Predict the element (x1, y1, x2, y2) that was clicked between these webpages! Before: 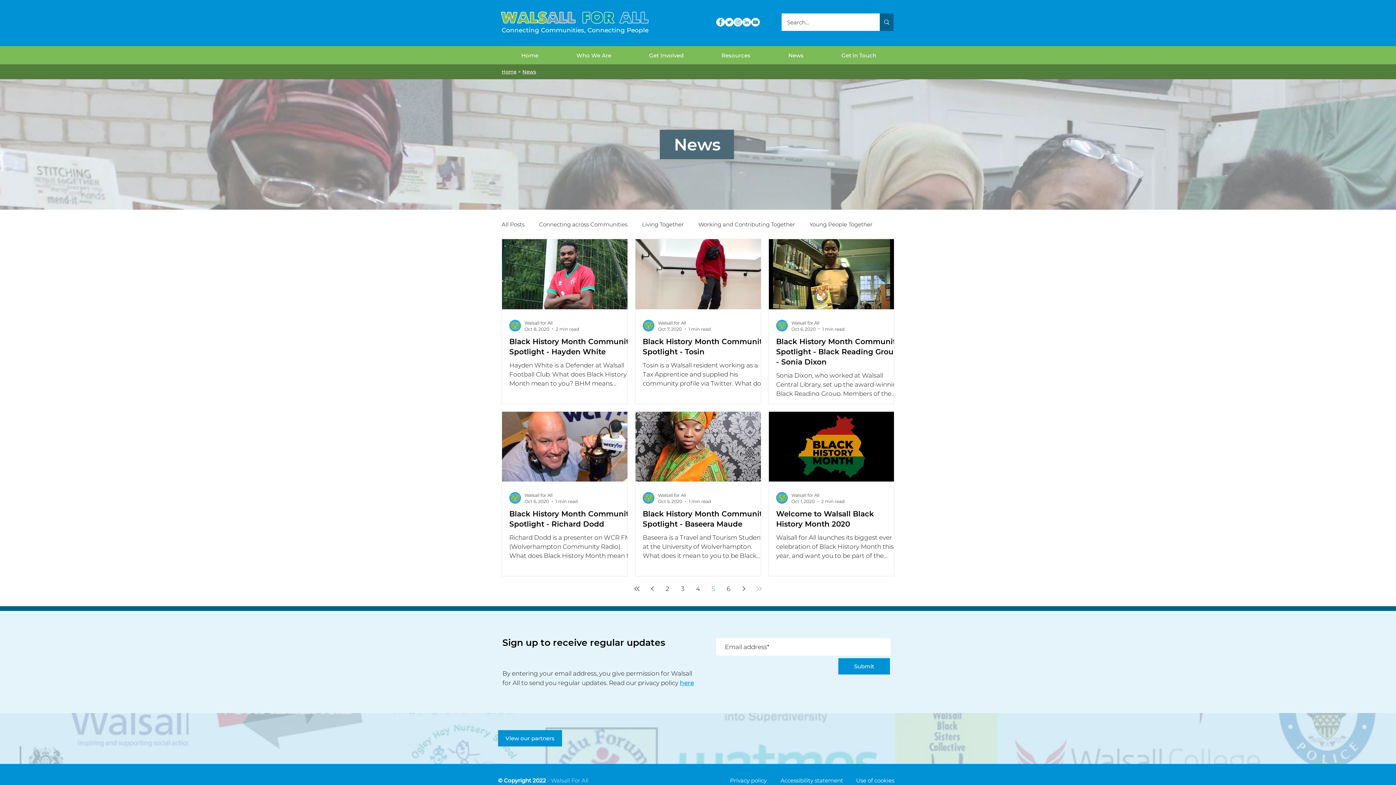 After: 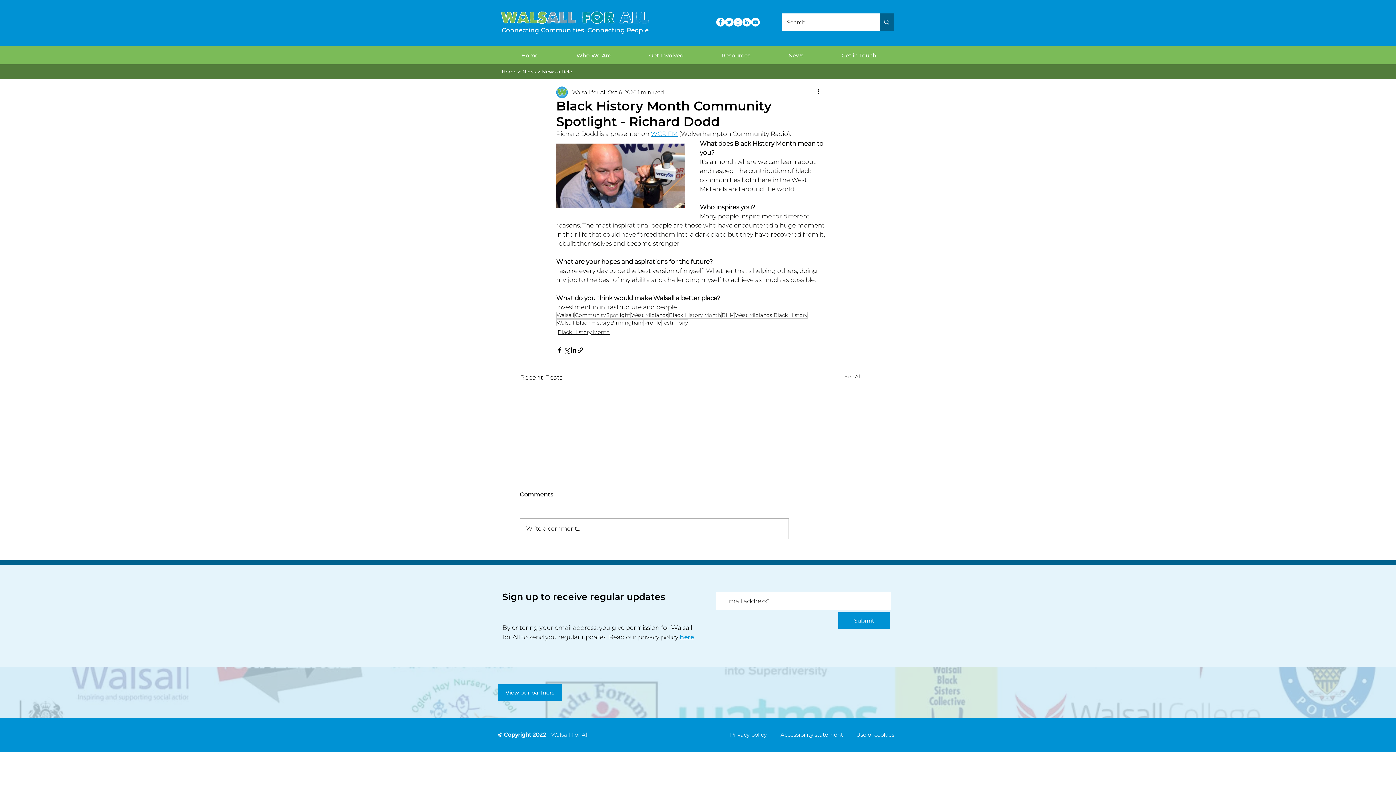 Action: label: Black History Month Community Spotlight - Richard Dodd bbox: (509, 509, 634, 529)